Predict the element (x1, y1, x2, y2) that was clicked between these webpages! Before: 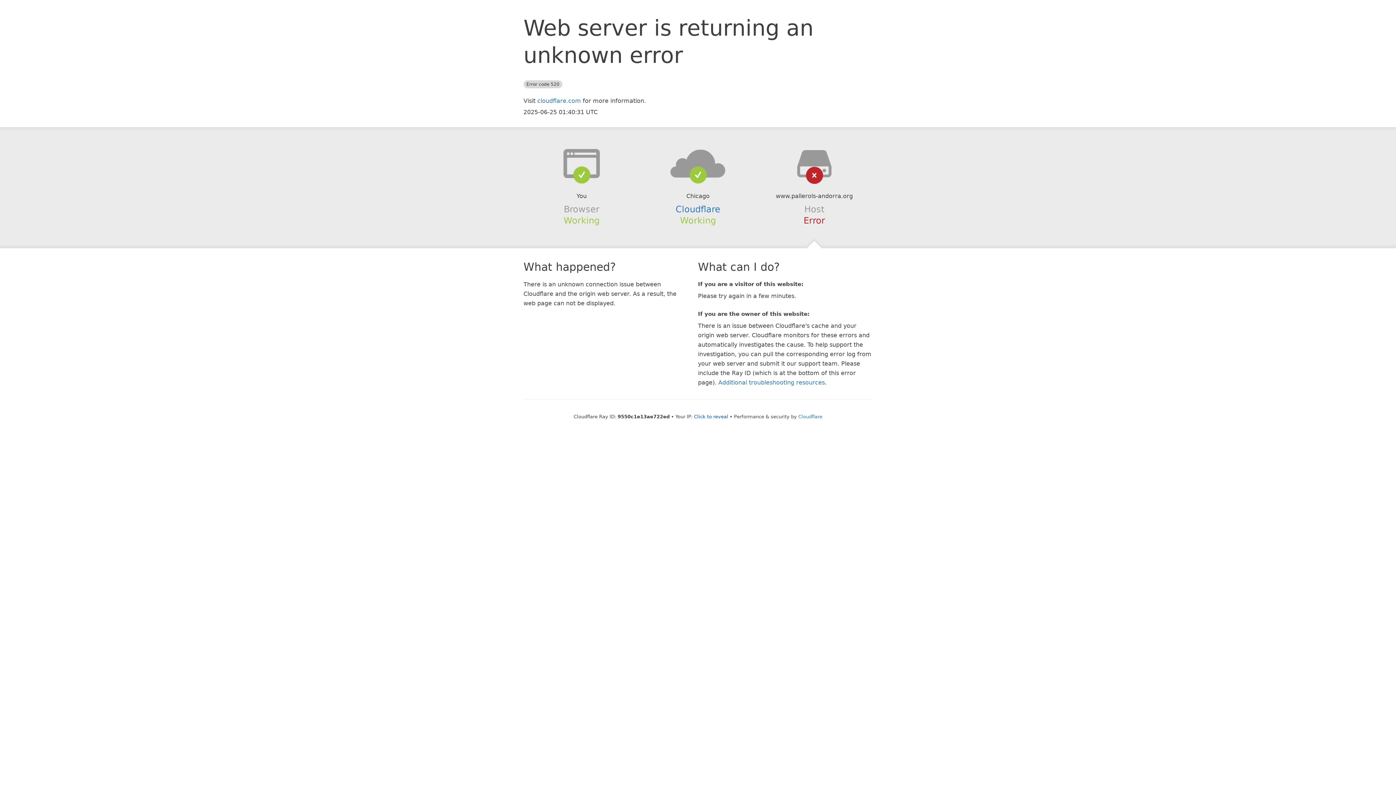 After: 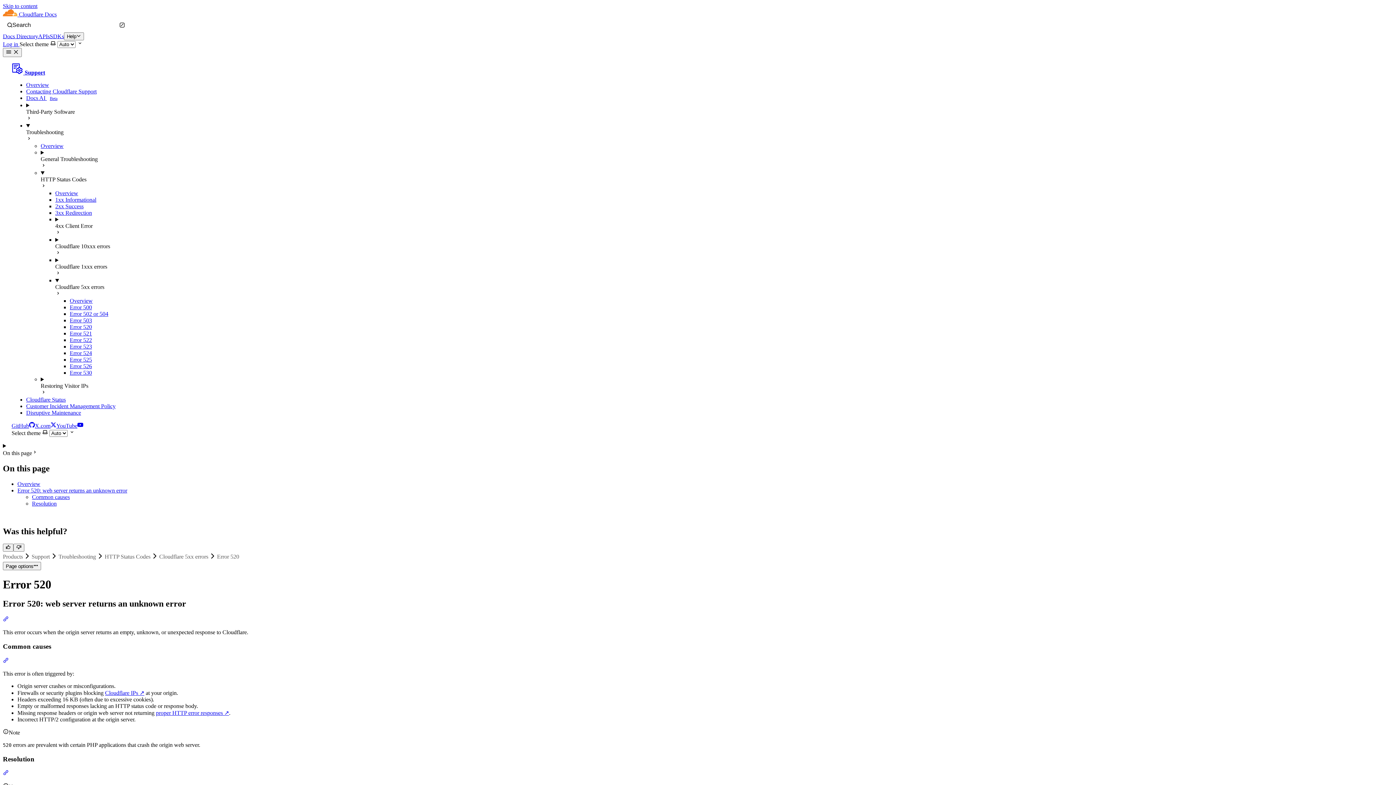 Action: label: Additional troubleshooting resources bbox: (718, 379, 825, 386)